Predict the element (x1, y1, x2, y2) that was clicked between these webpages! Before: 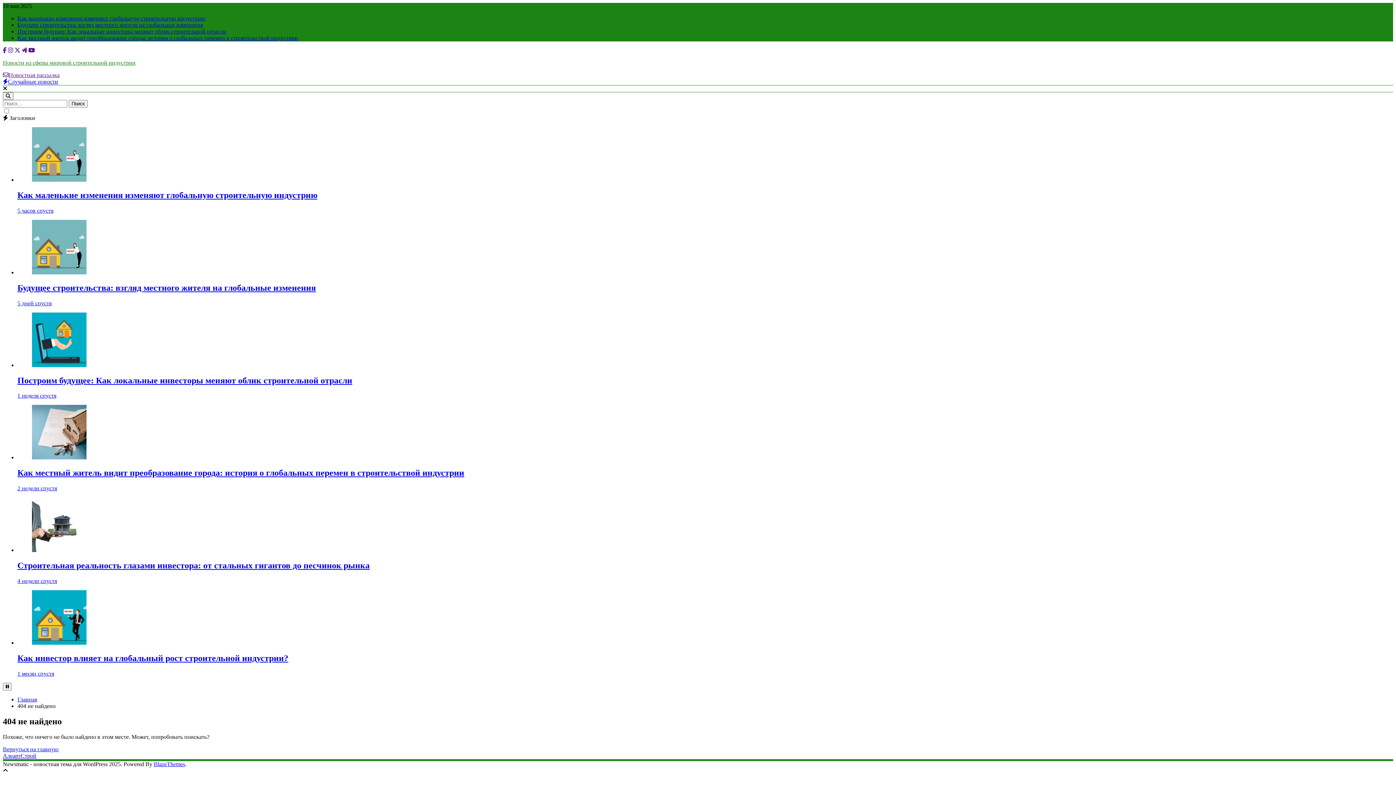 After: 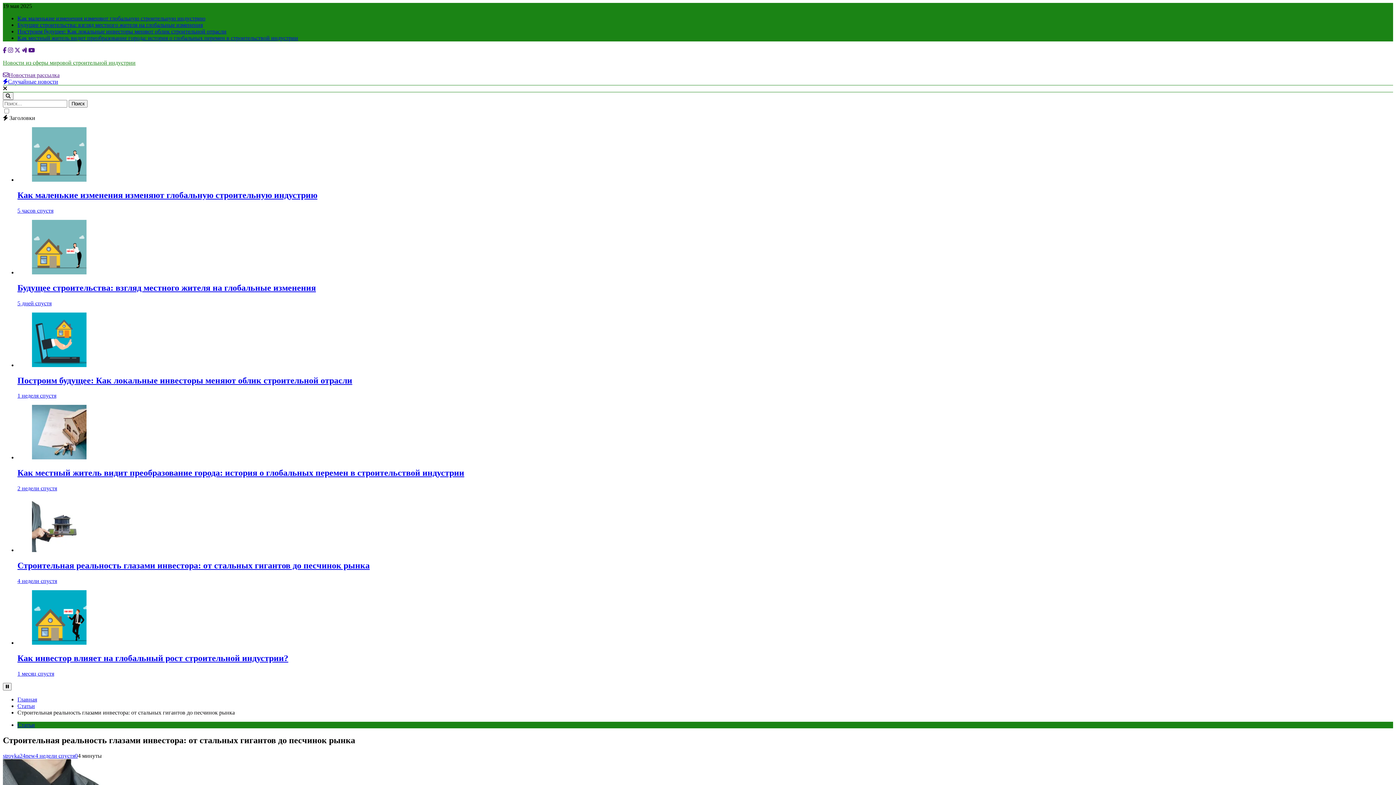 Action: label: 4 недели спустя bbox: (17, 578, 57, 584)